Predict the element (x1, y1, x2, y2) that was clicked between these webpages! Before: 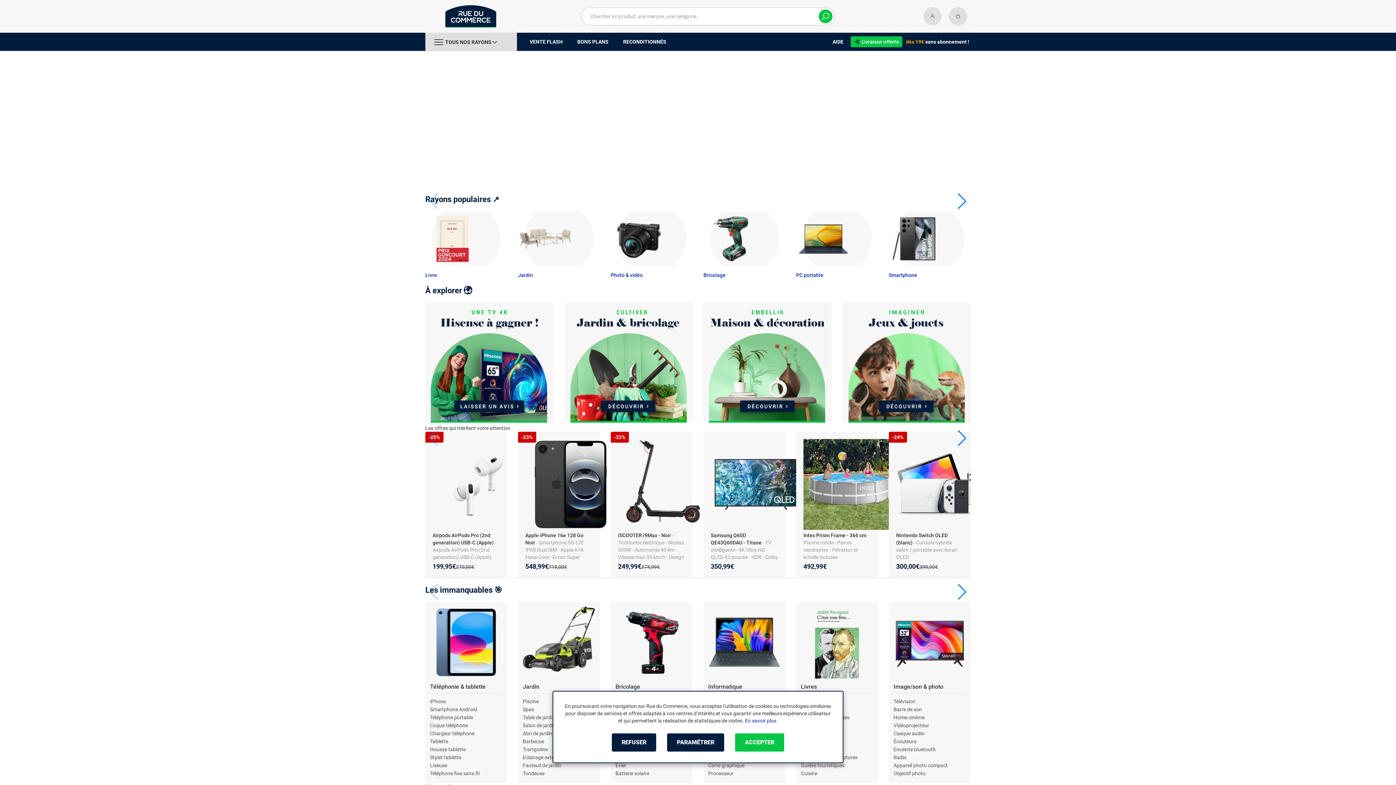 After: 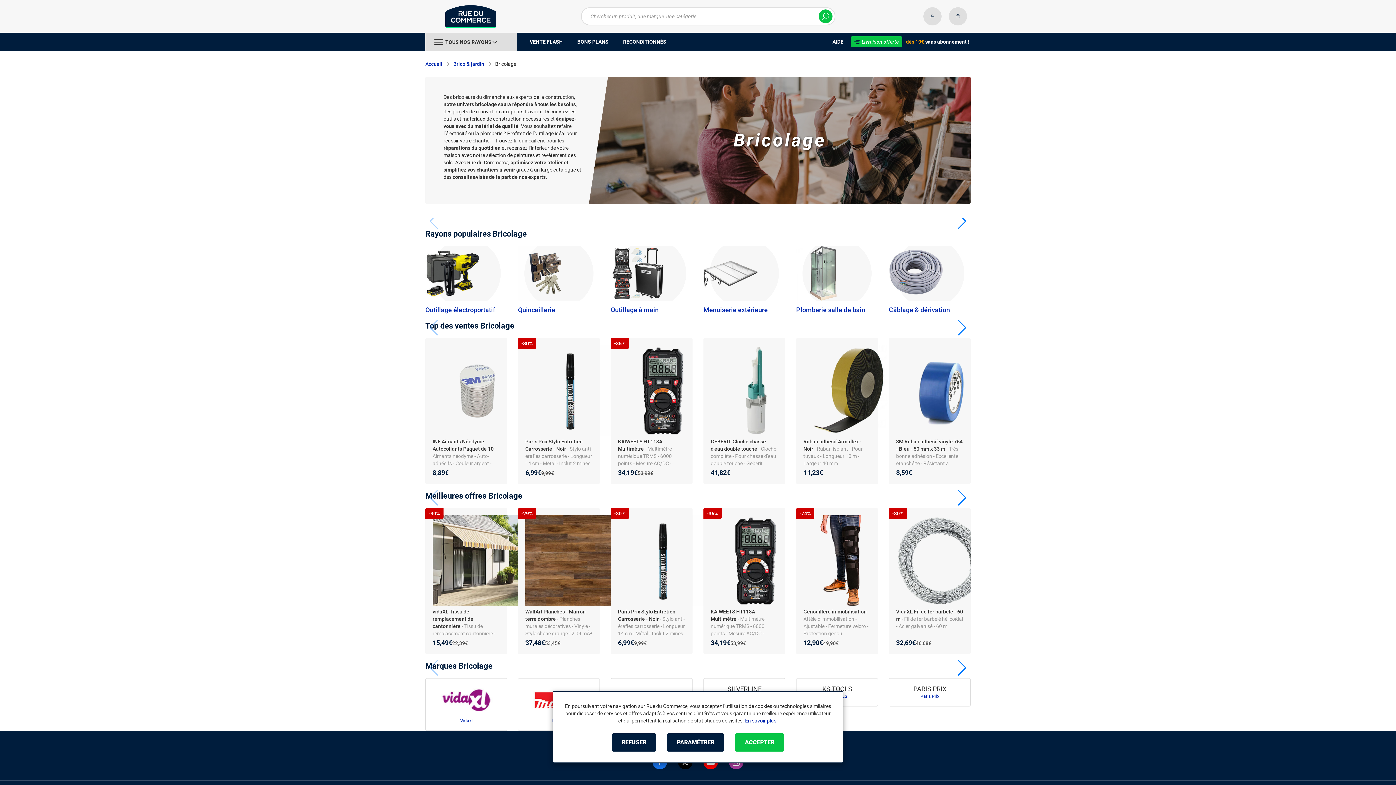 Action: label: Bricolage bbox: (615, 683, 640, 690)